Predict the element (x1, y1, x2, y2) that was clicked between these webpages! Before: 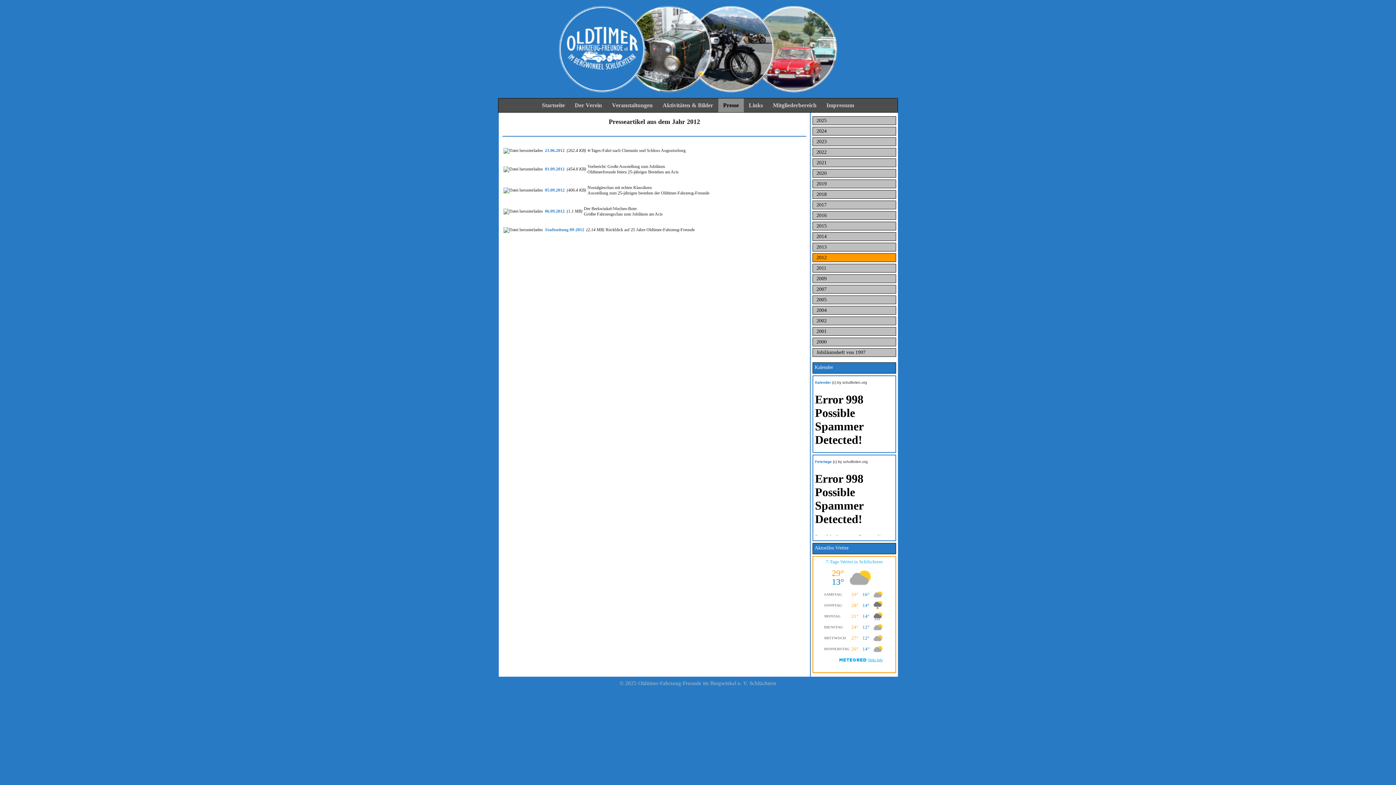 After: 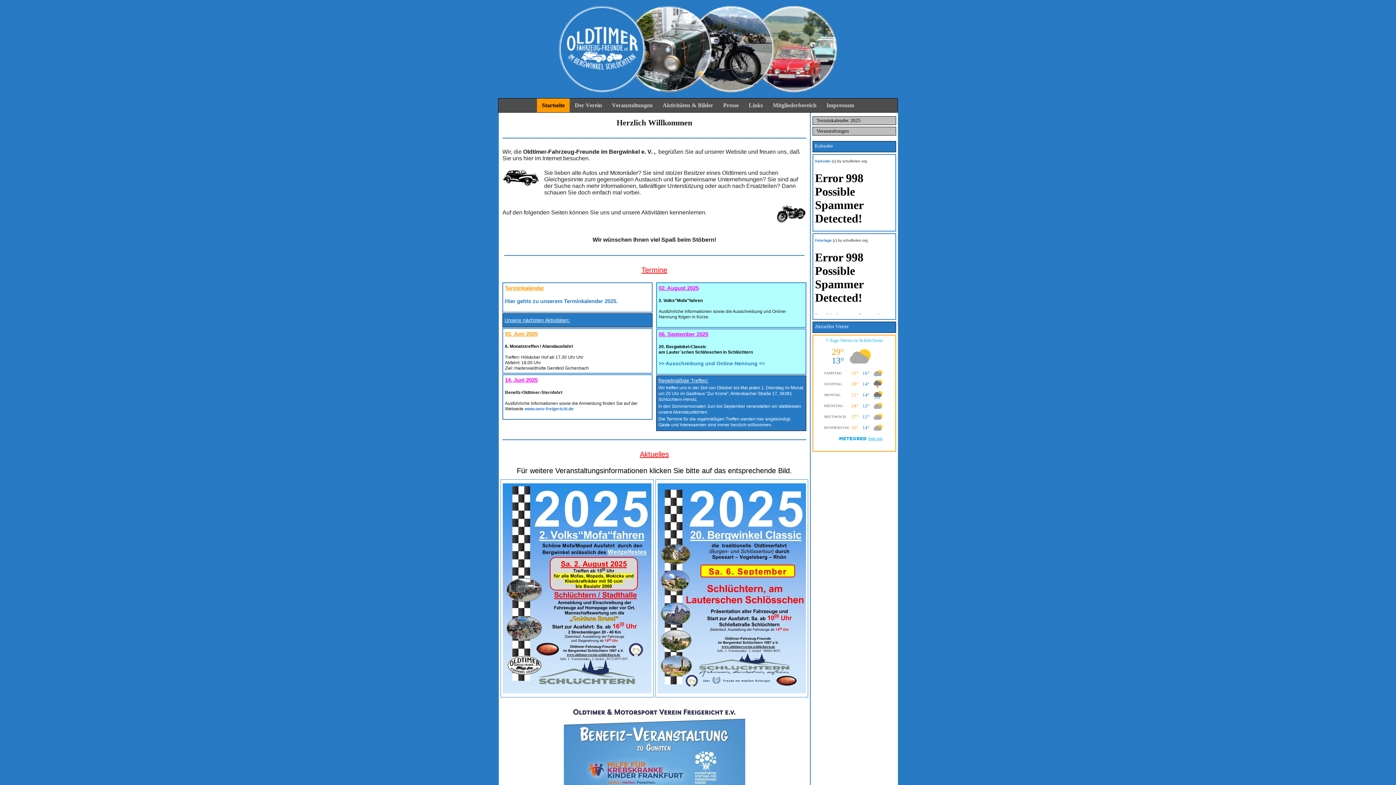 Action: label: Startseite bbox: (542, 102, 564, 108)